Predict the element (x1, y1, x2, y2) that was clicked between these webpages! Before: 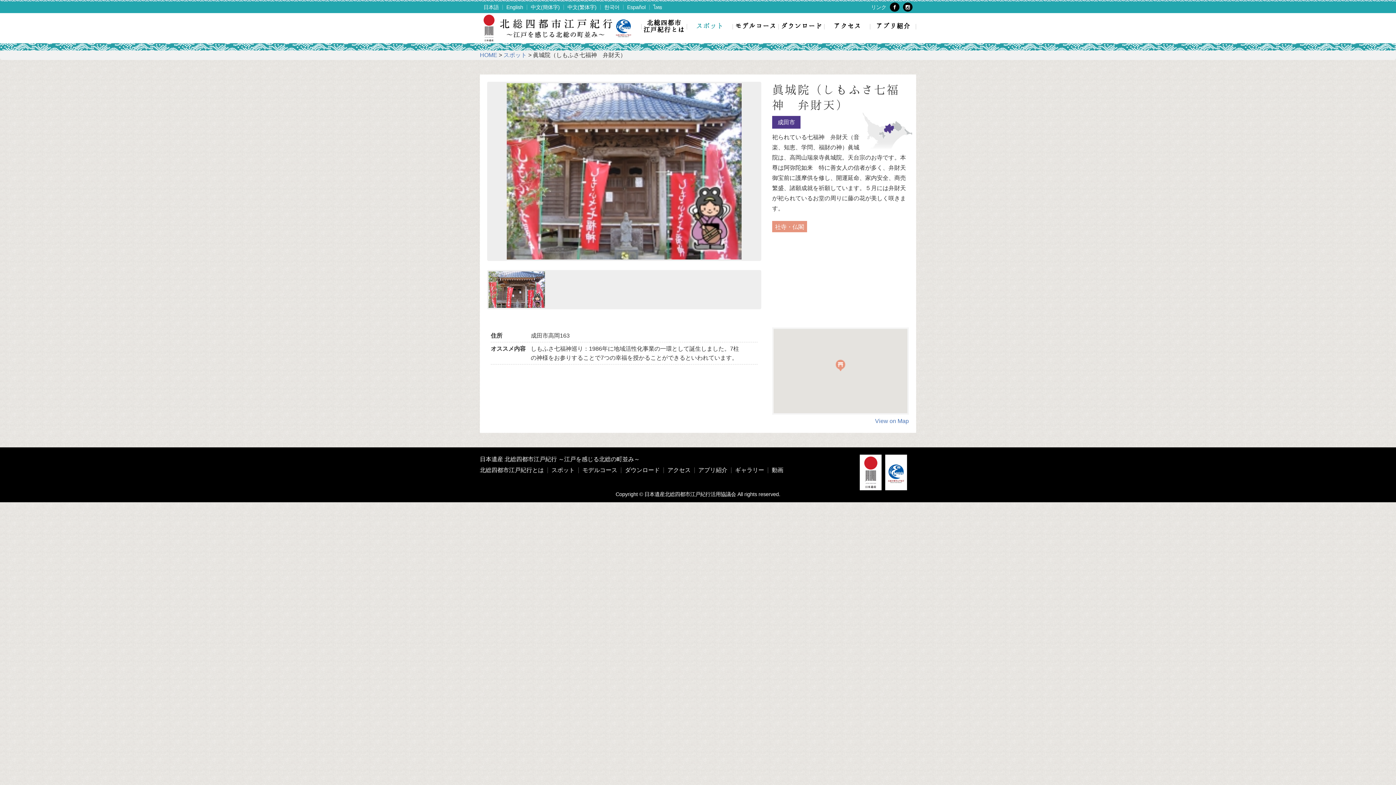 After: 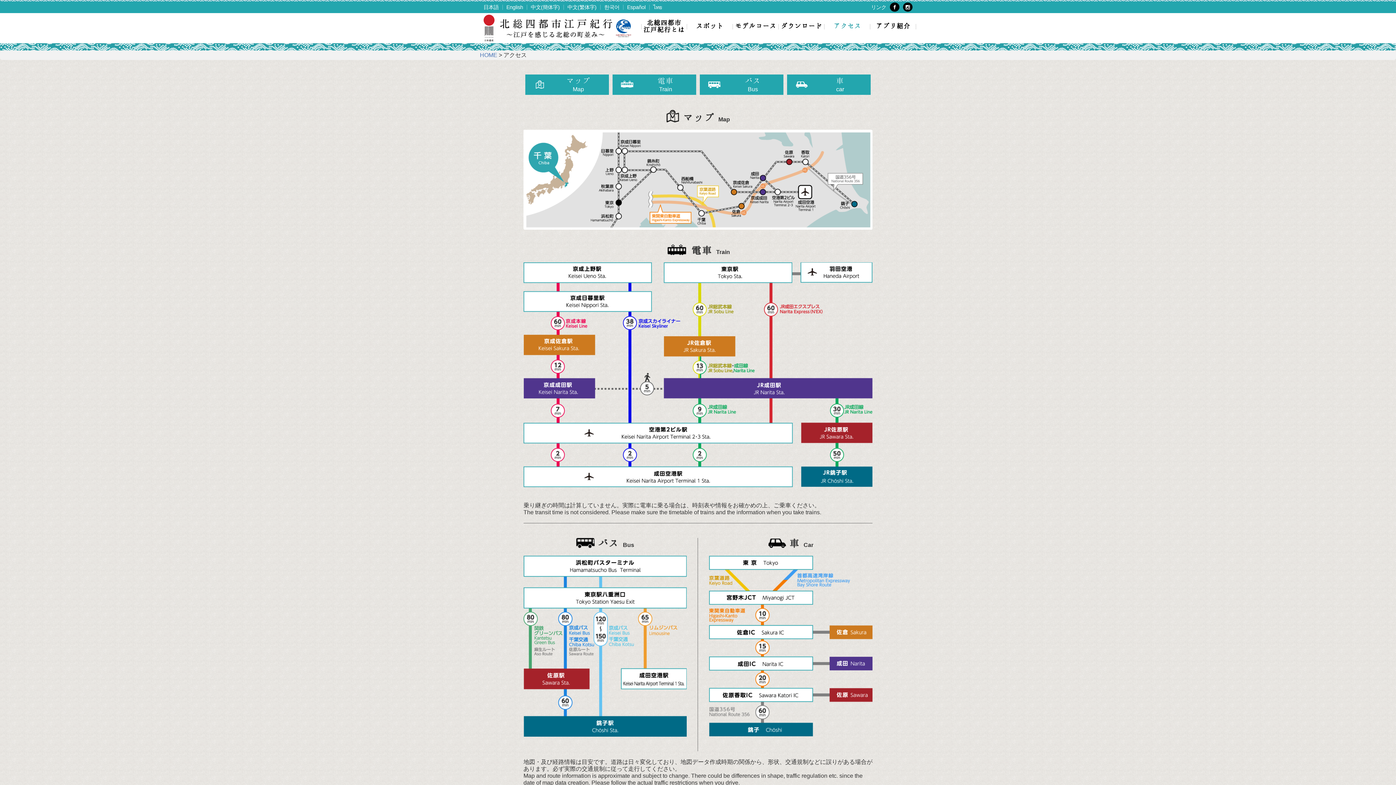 Action: bbox: (667, 467, 690, 473) label: アクセス